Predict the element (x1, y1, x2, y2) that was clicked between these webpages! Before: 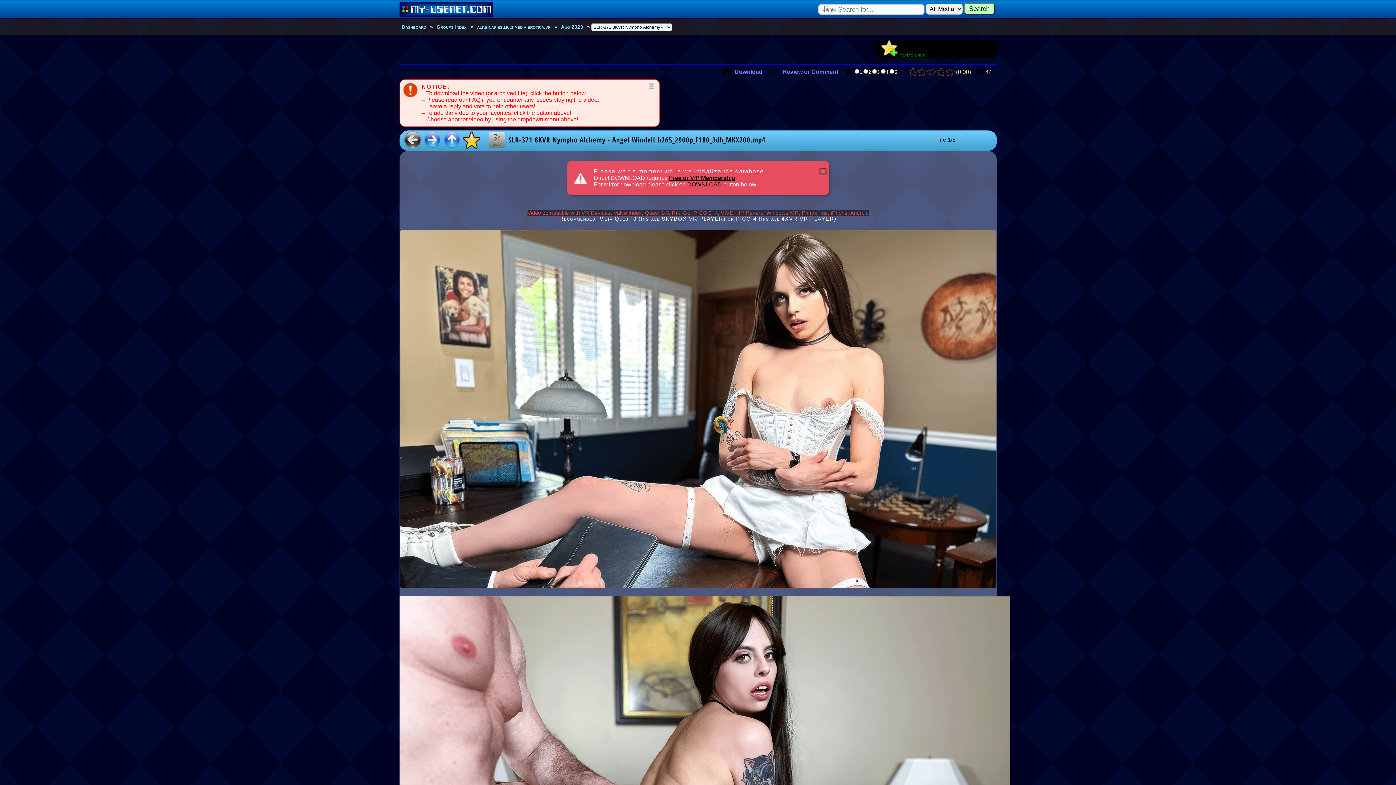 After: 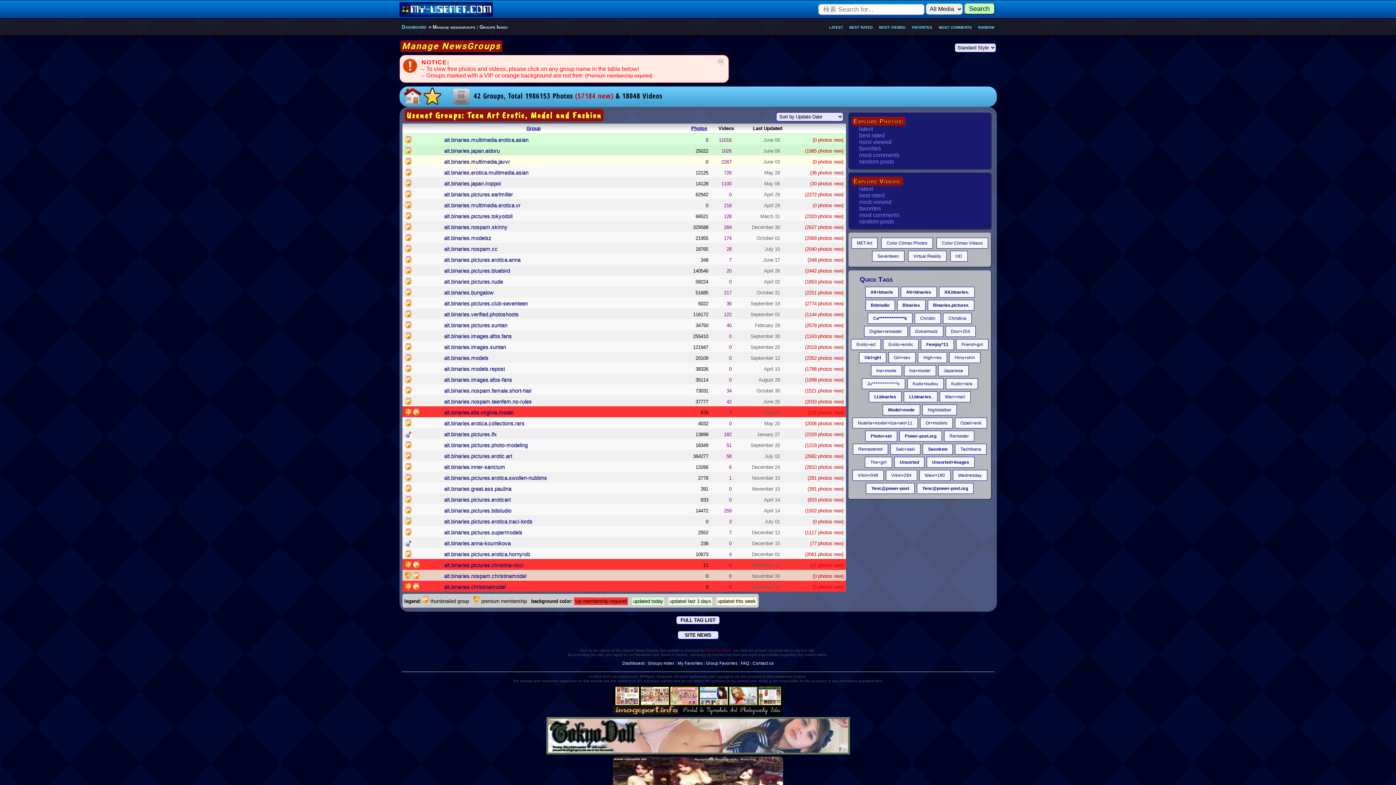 Action: label: Groups Index bbox: (434, 20, 469, 33)